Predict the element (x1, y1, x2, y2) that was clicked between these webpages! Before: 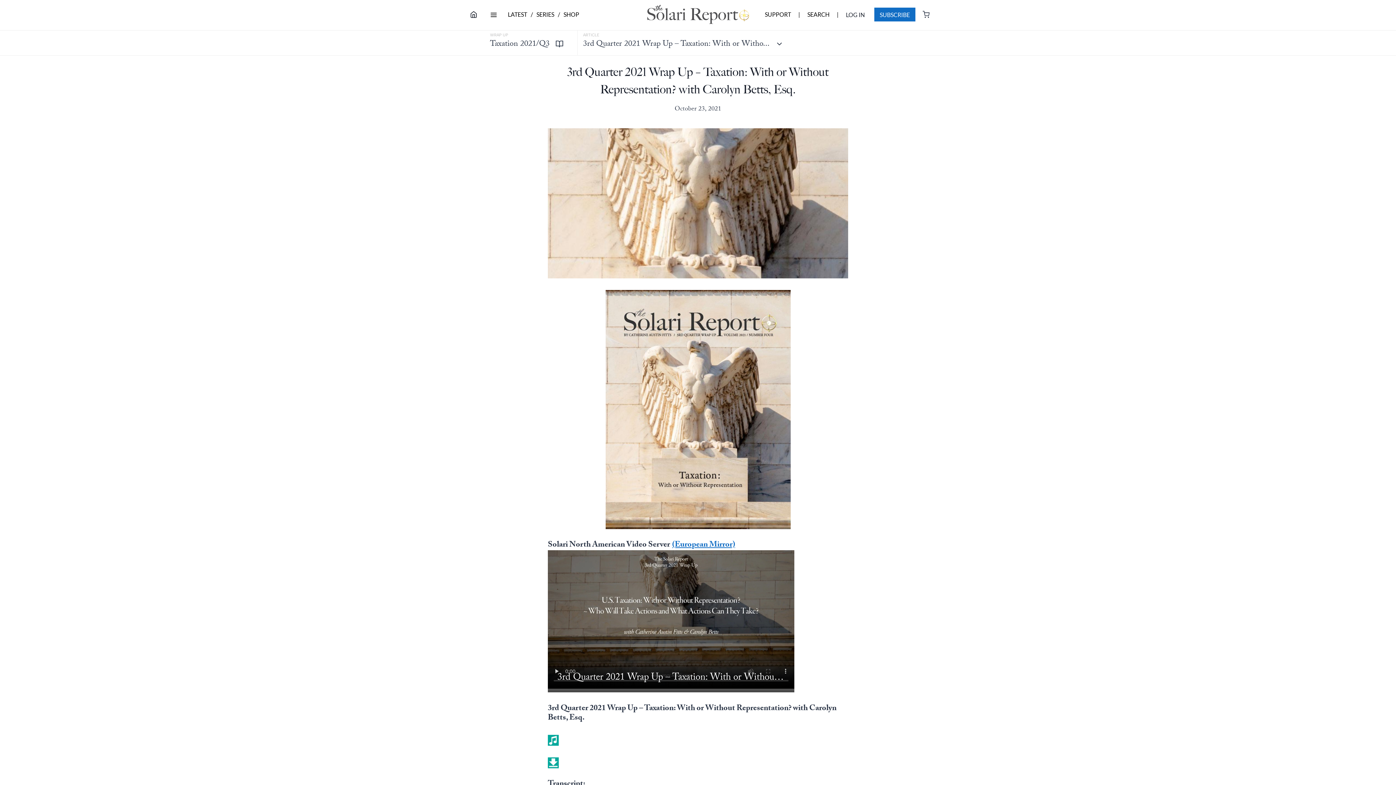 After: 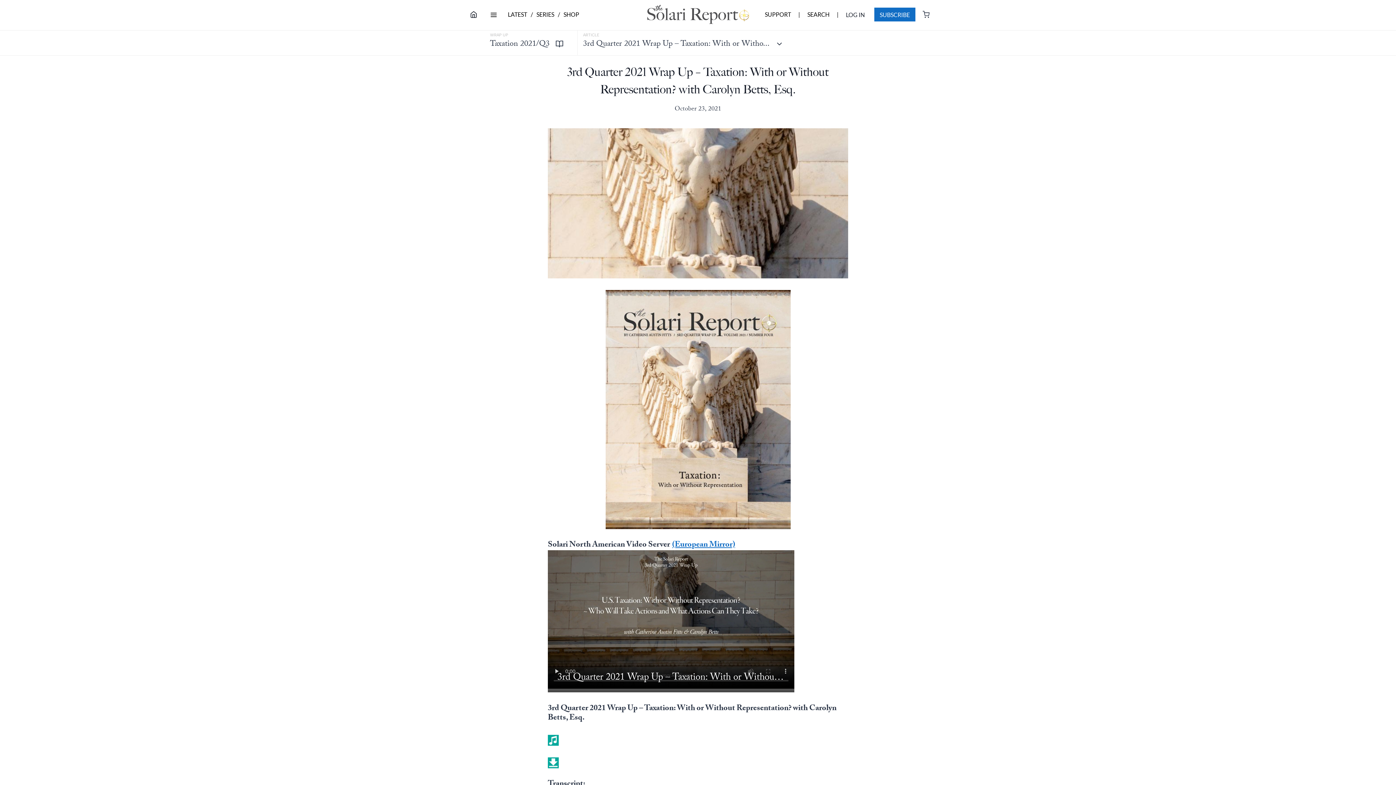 Action: label: SUBSCRIBE bbox: (874, 7, 915, 21)